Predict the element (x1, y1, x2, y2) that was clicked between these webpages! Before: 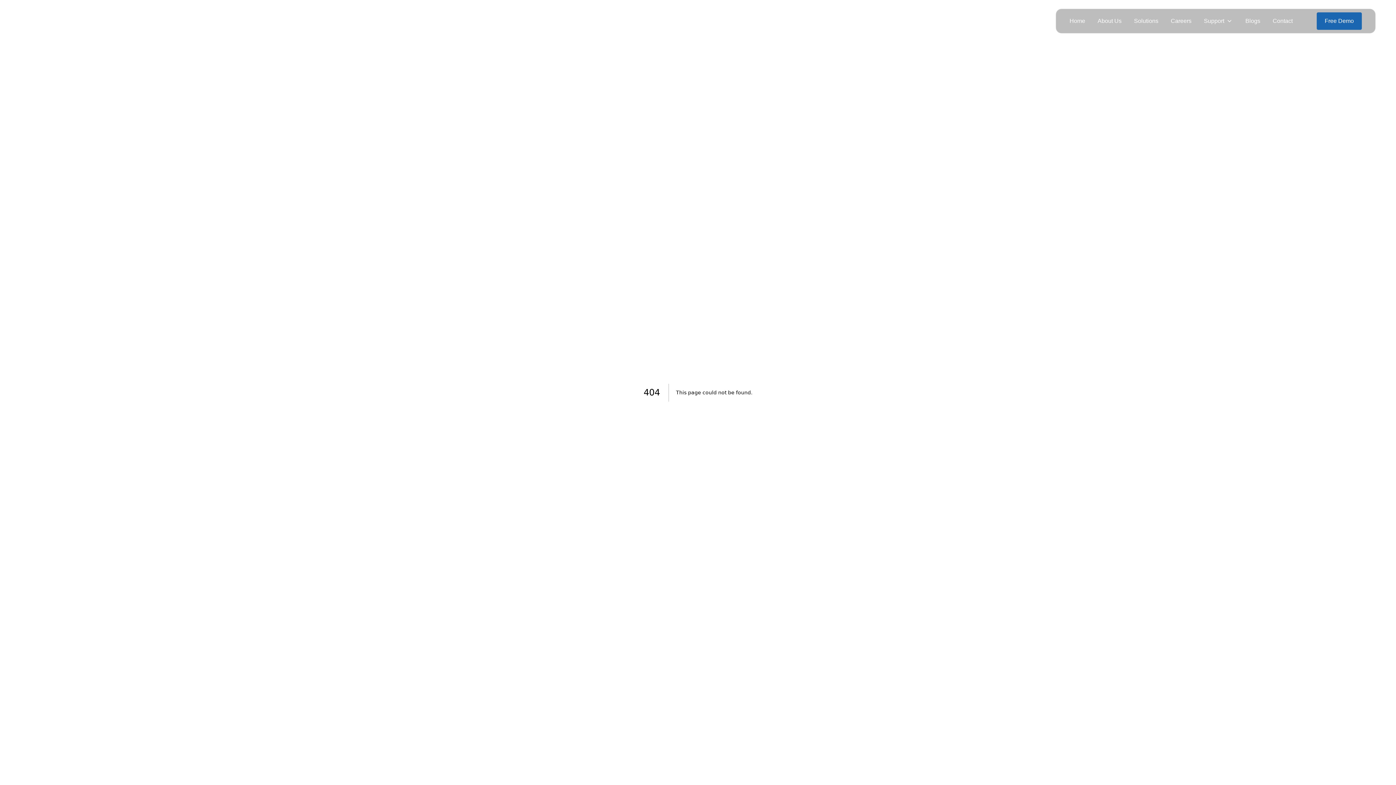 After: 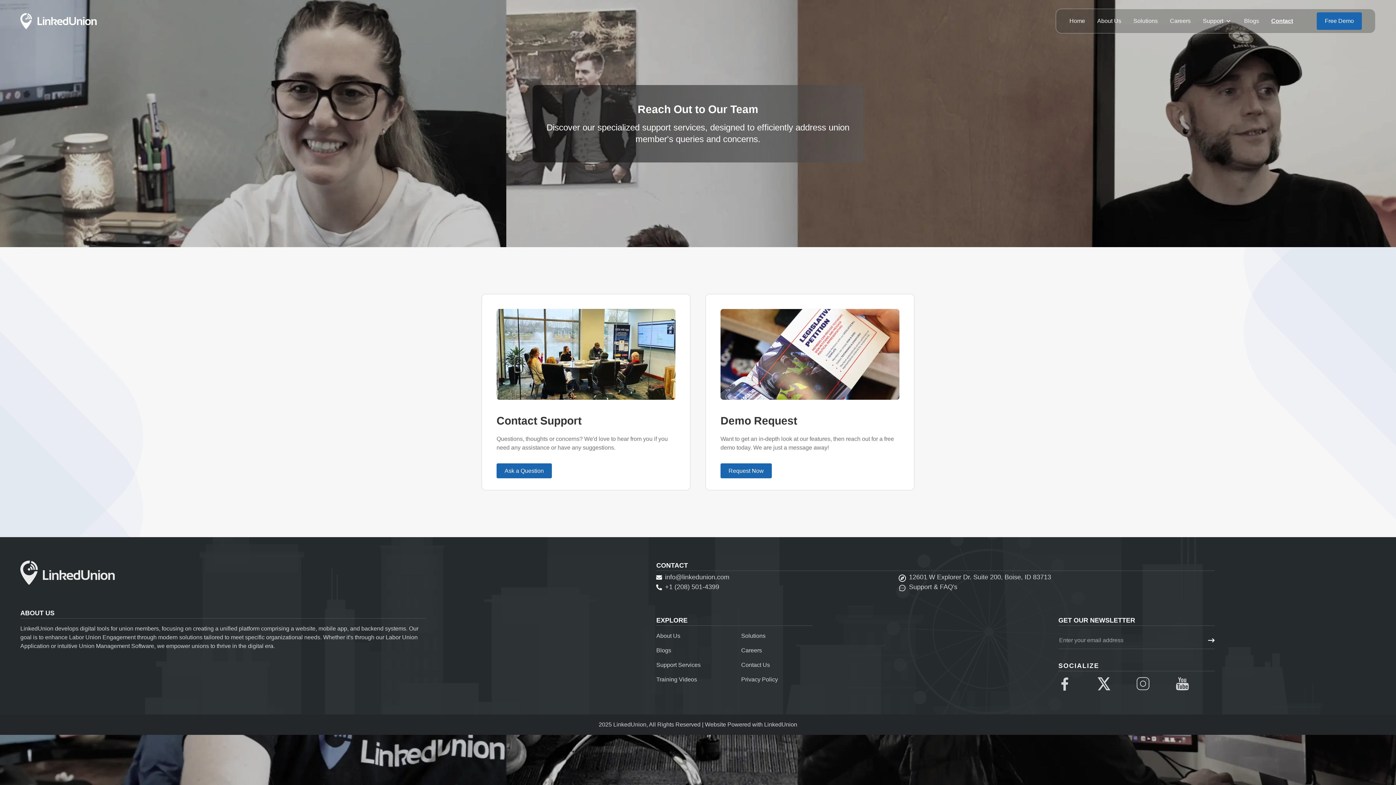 Action: label: Contact bbox: (1267, 16, 1298, 25)